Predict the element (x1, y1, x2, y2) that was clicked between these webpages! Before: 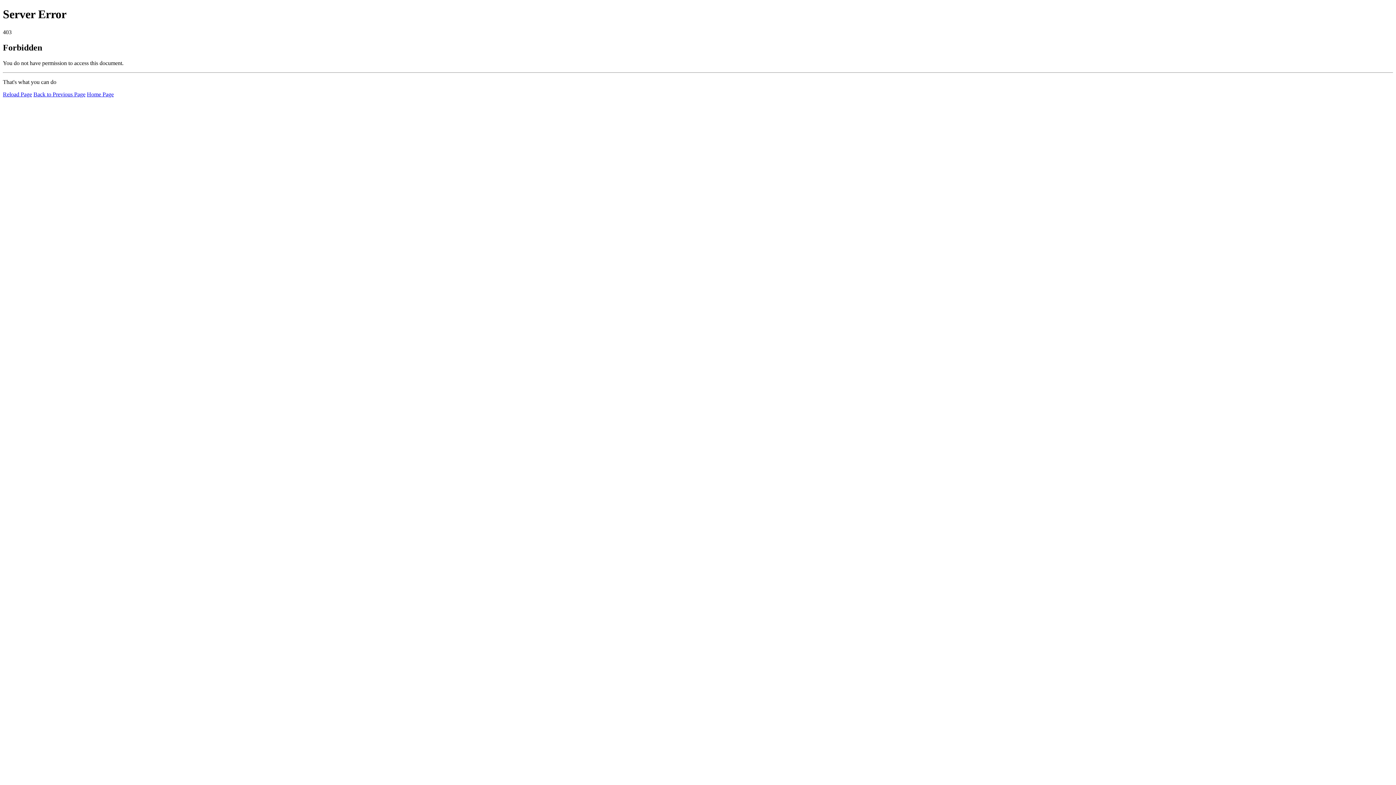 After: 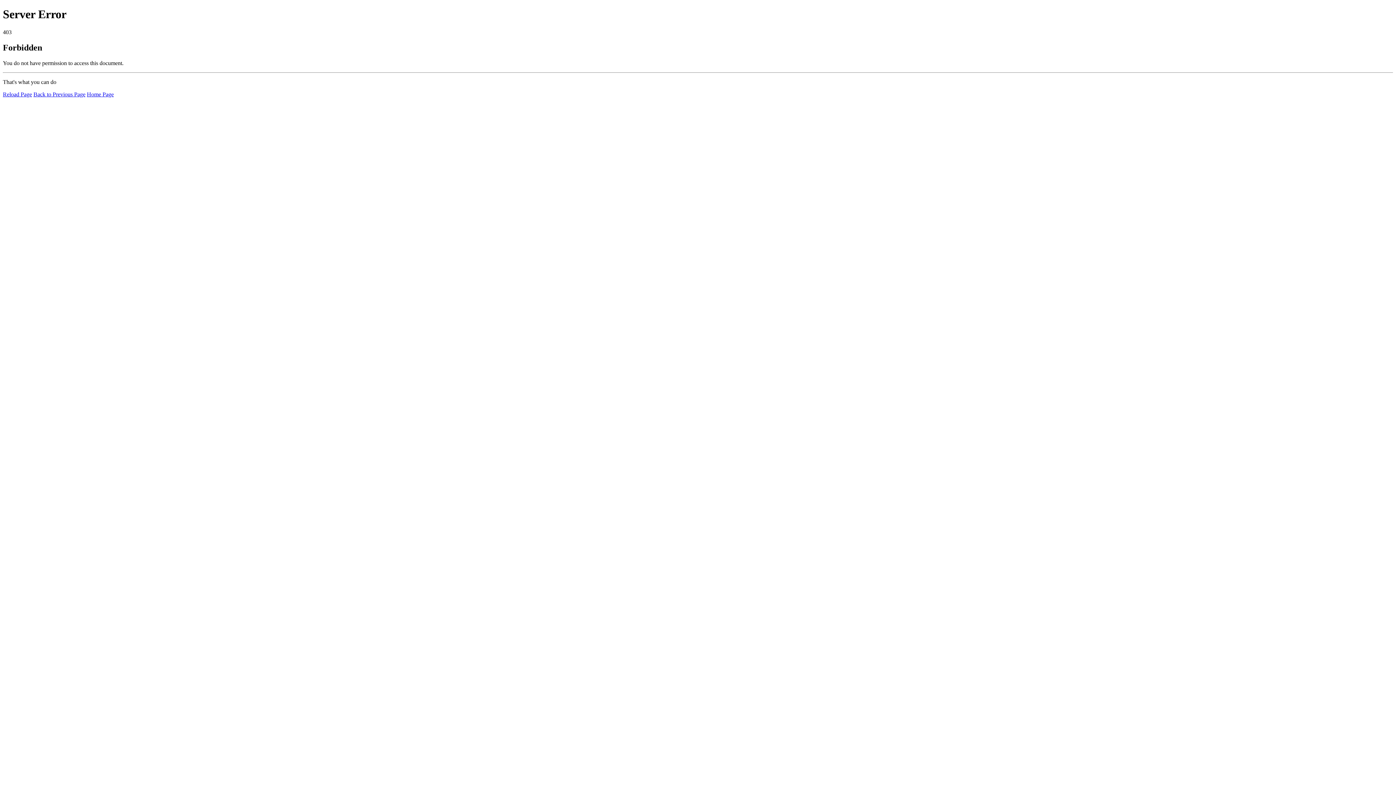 Action: bbox: (86, 91, 113, 97) label: Home Page